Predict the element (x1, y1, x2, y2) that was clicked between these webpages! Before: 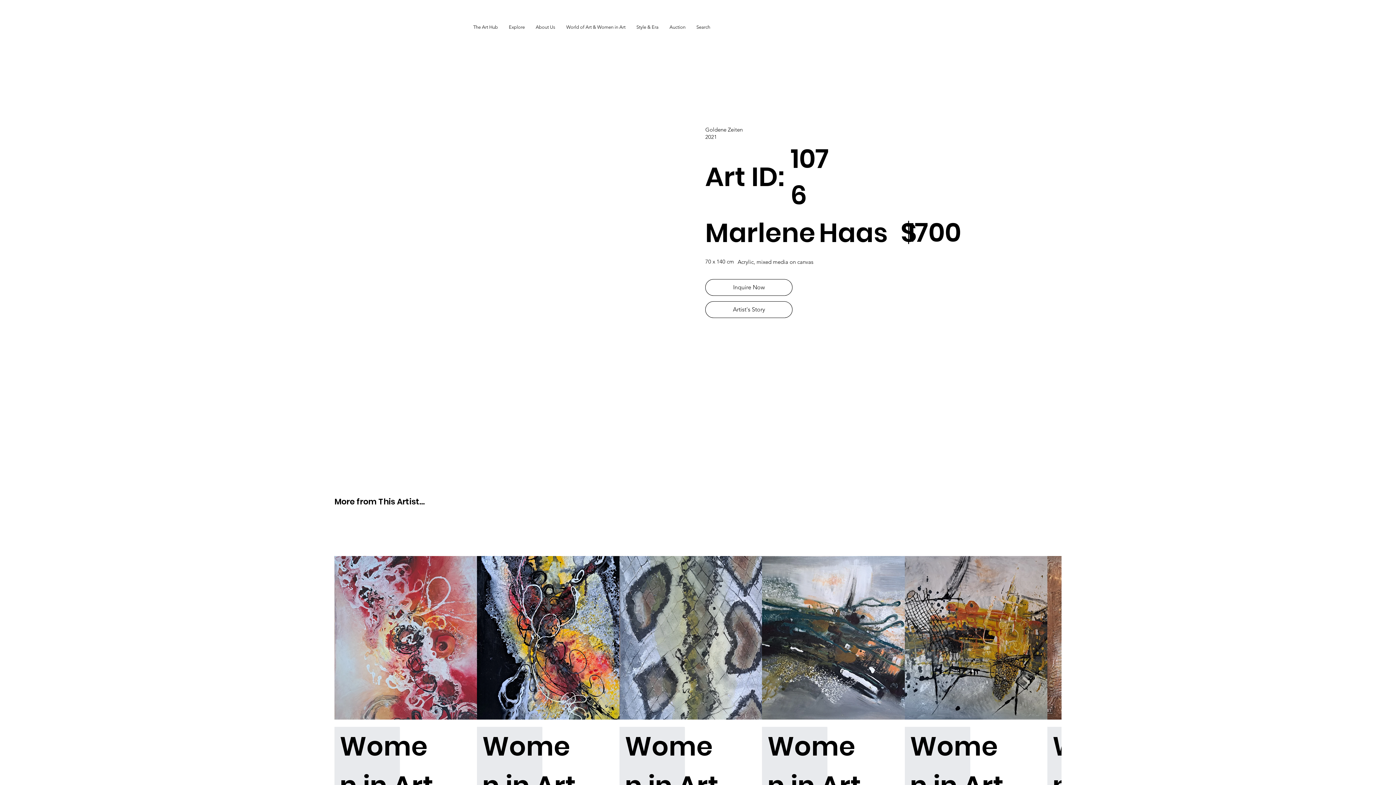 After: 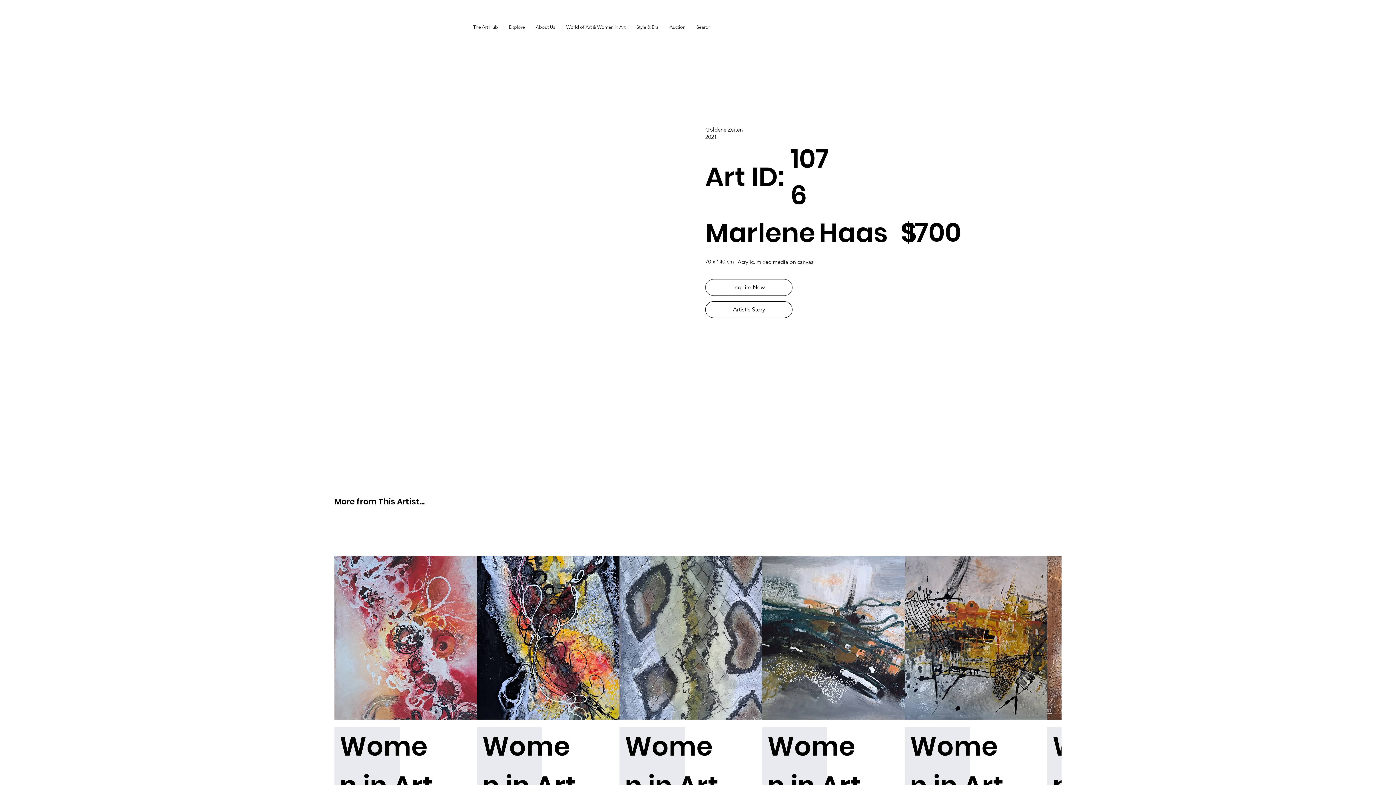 Action: bbox: (705, 279, 792, 295) label: Inquire Now